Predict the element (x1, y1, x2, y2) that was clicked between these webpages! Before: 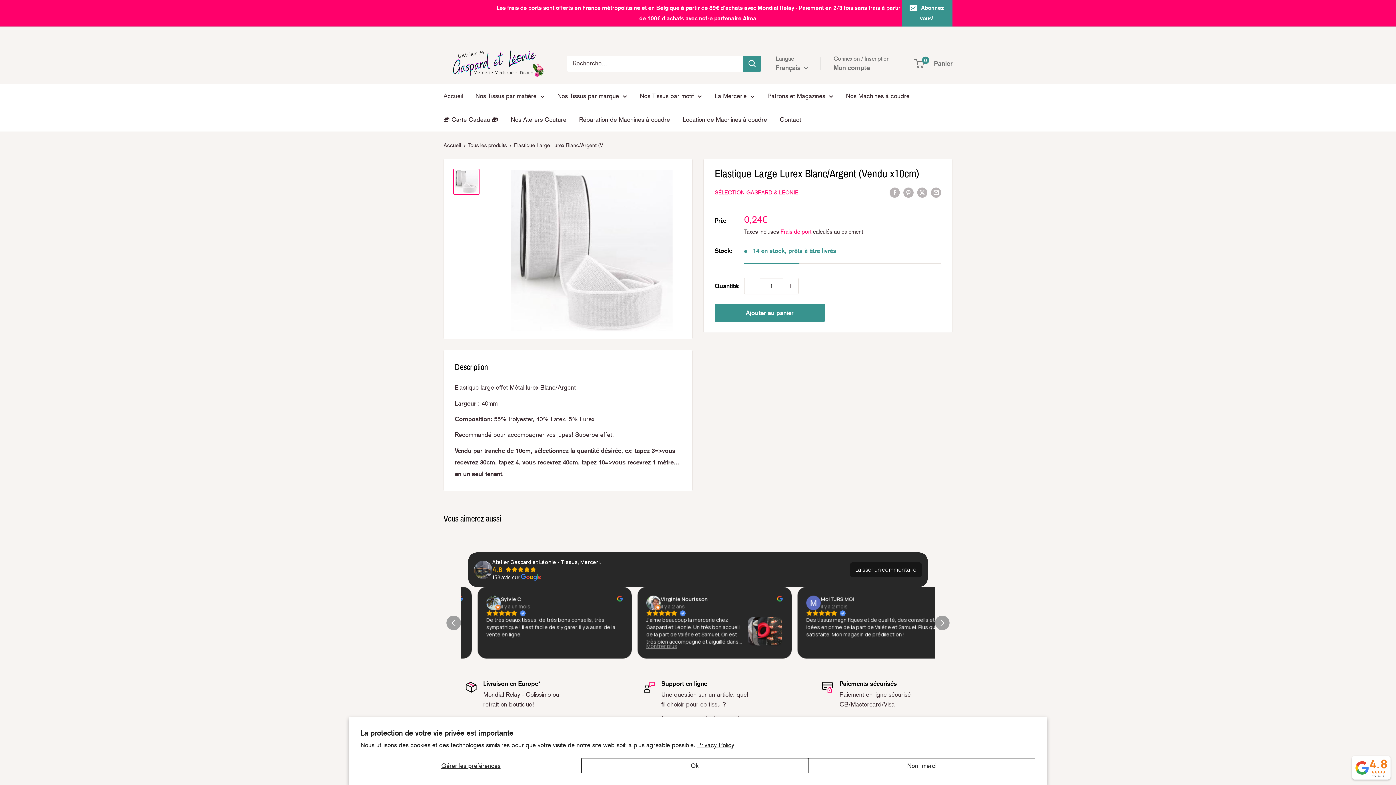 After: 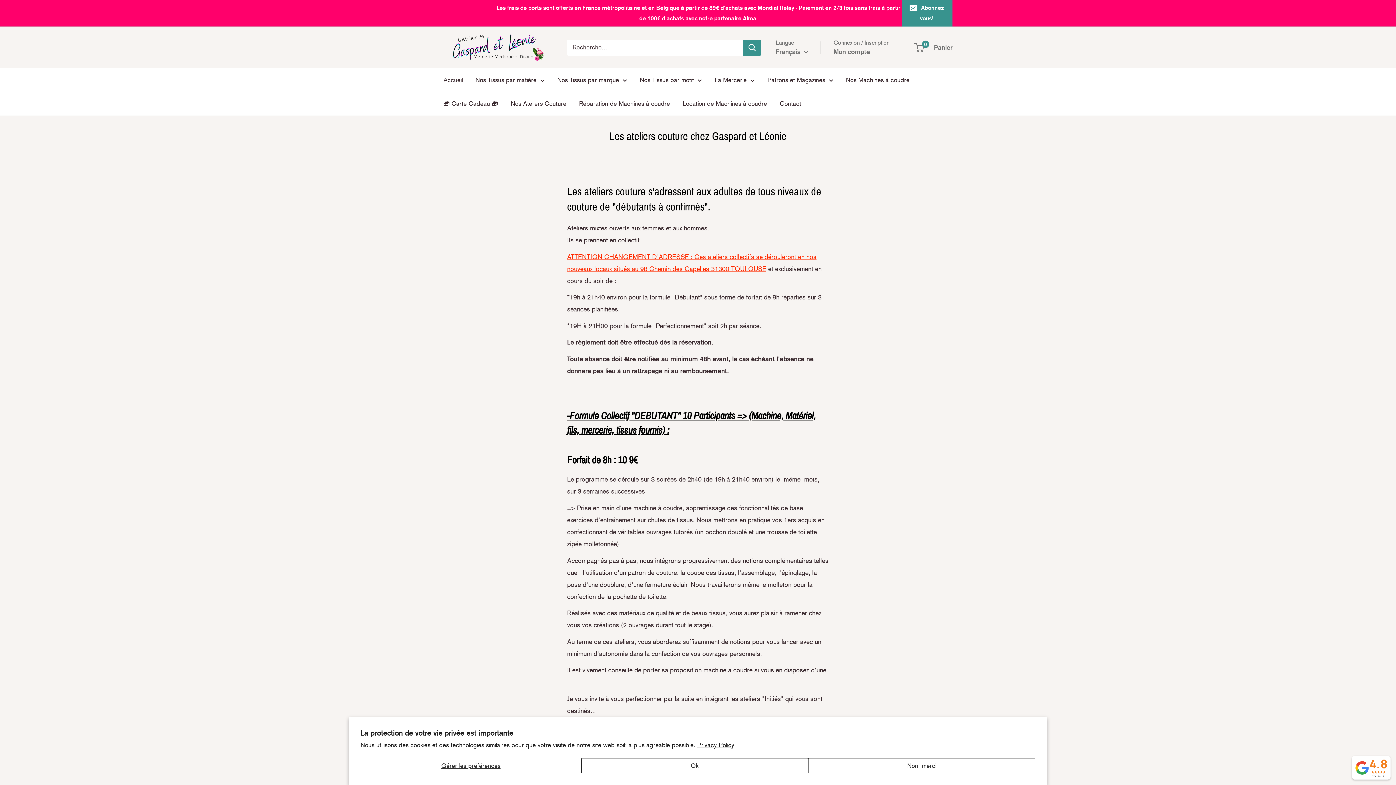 Action: bbox: (510, 98, 566, 109) label: Nos Ateliers Couture